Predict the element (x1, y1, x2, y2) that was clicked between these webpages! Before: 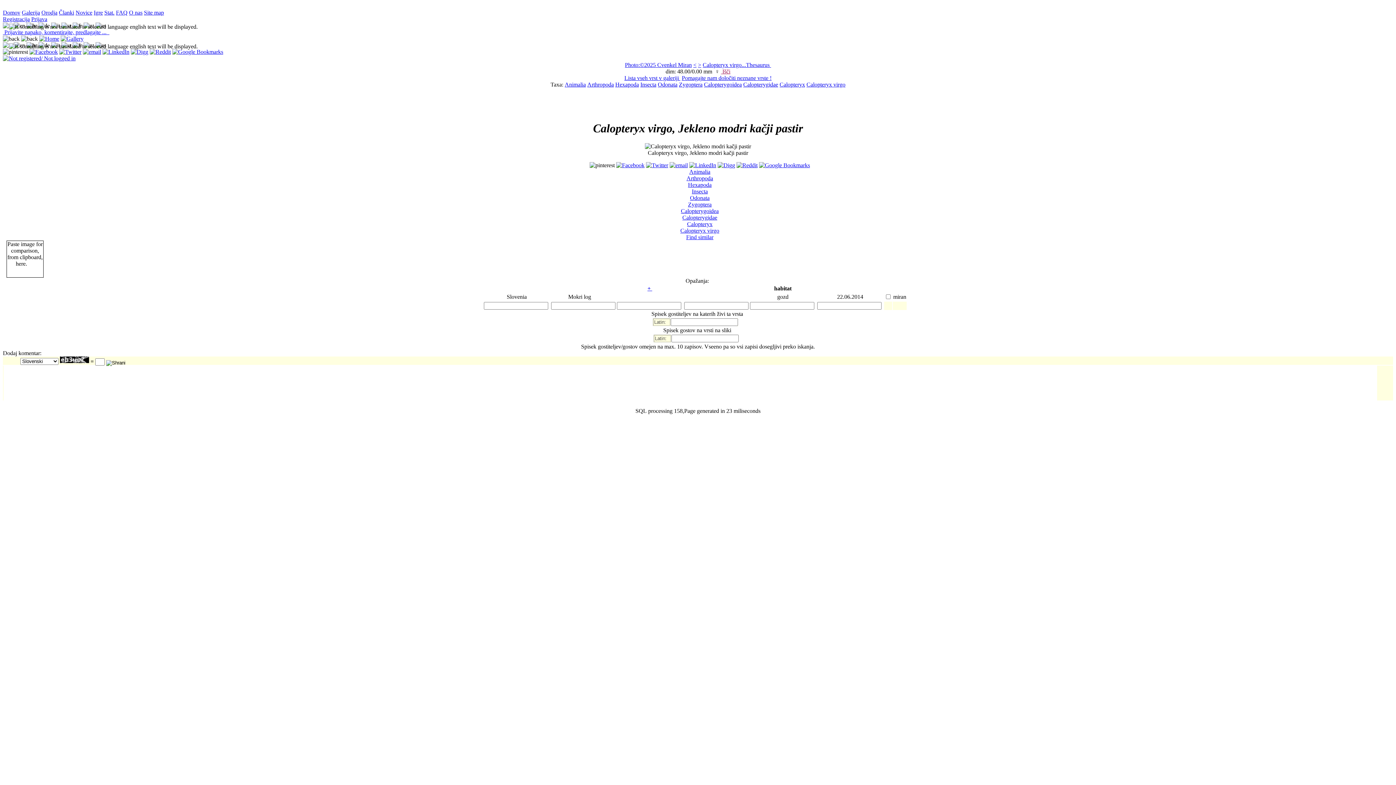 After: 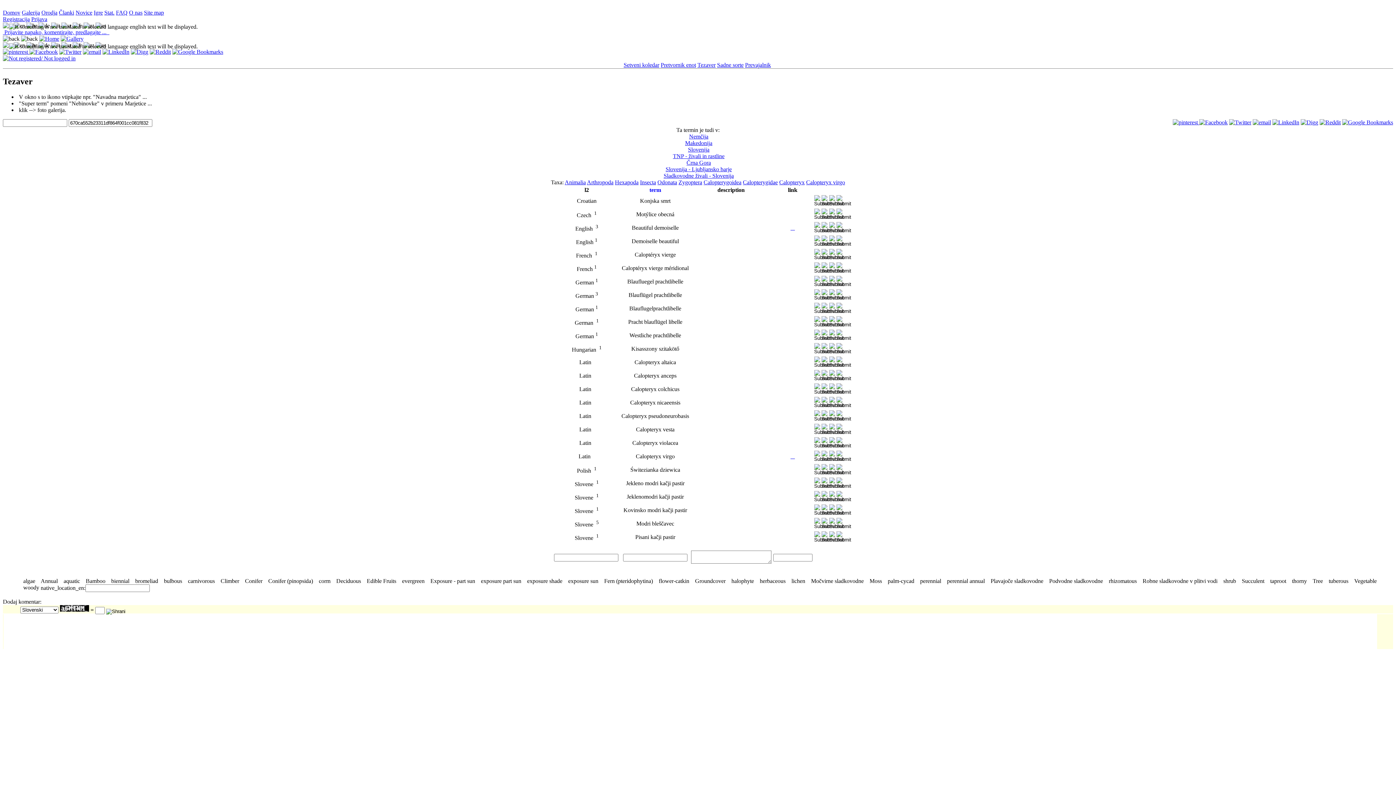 Action: label: Calopteryx virgo...Thesaurus  bbox: (702, 61, 771, 68)